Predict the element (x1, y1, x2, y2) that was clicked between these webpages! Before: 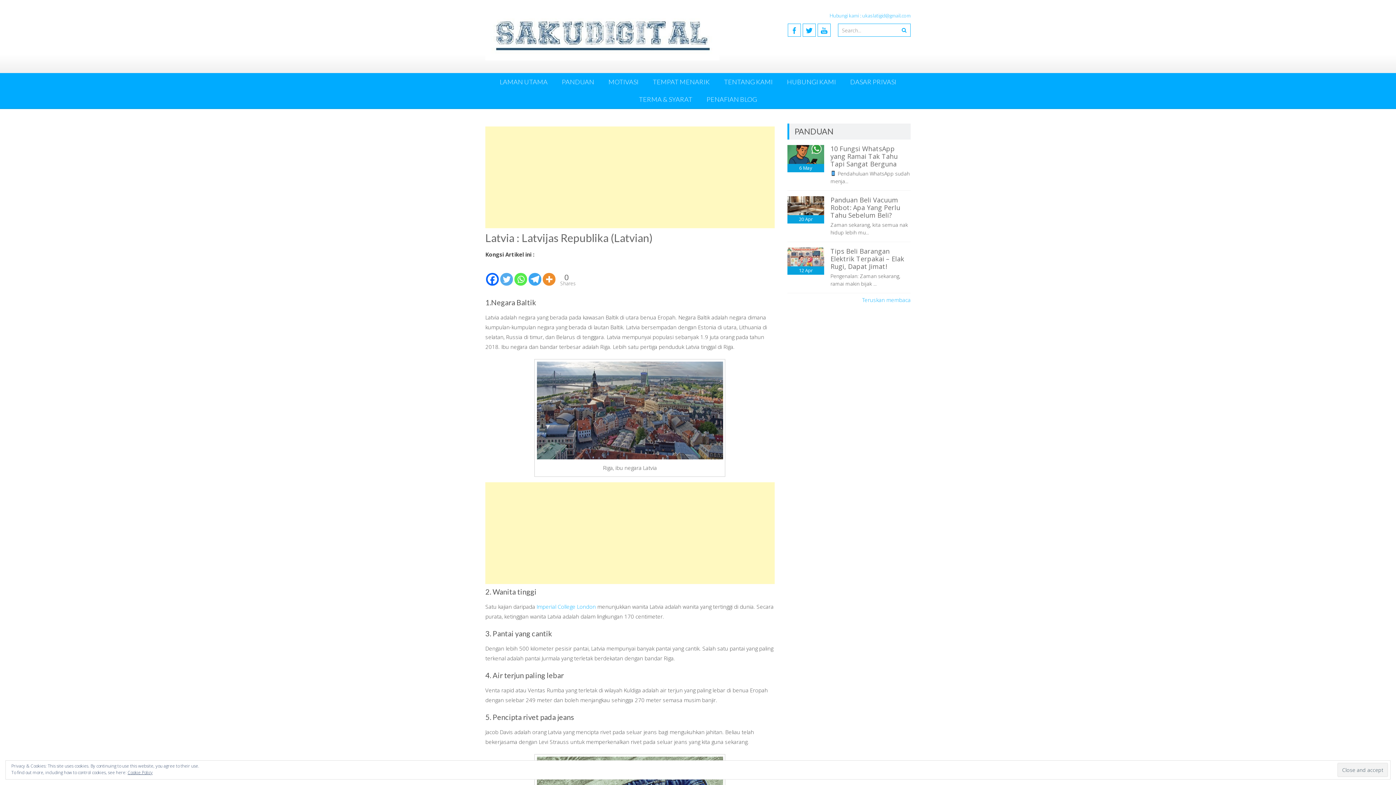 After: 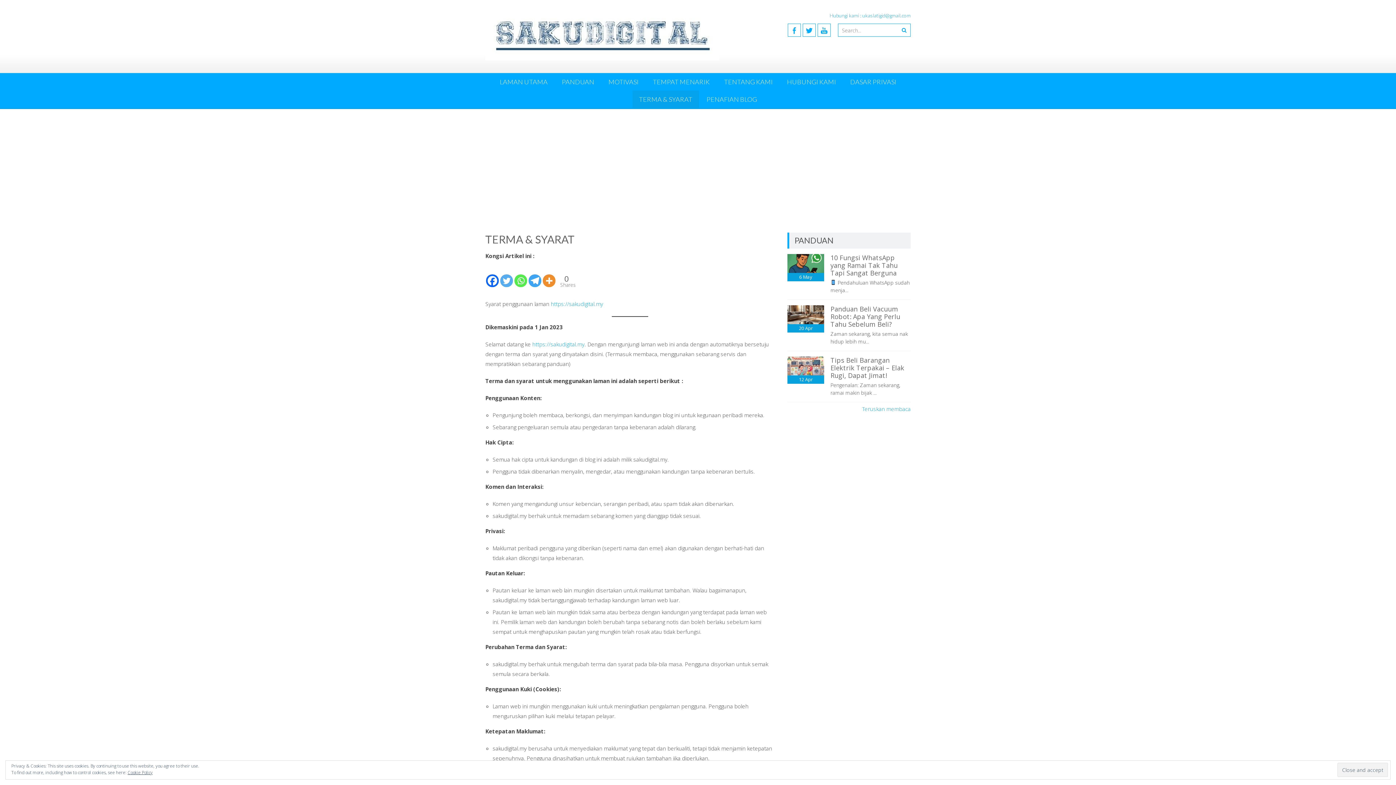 Action: bbox: (632, 90, 699, 108) label: TERMA & SYARAT